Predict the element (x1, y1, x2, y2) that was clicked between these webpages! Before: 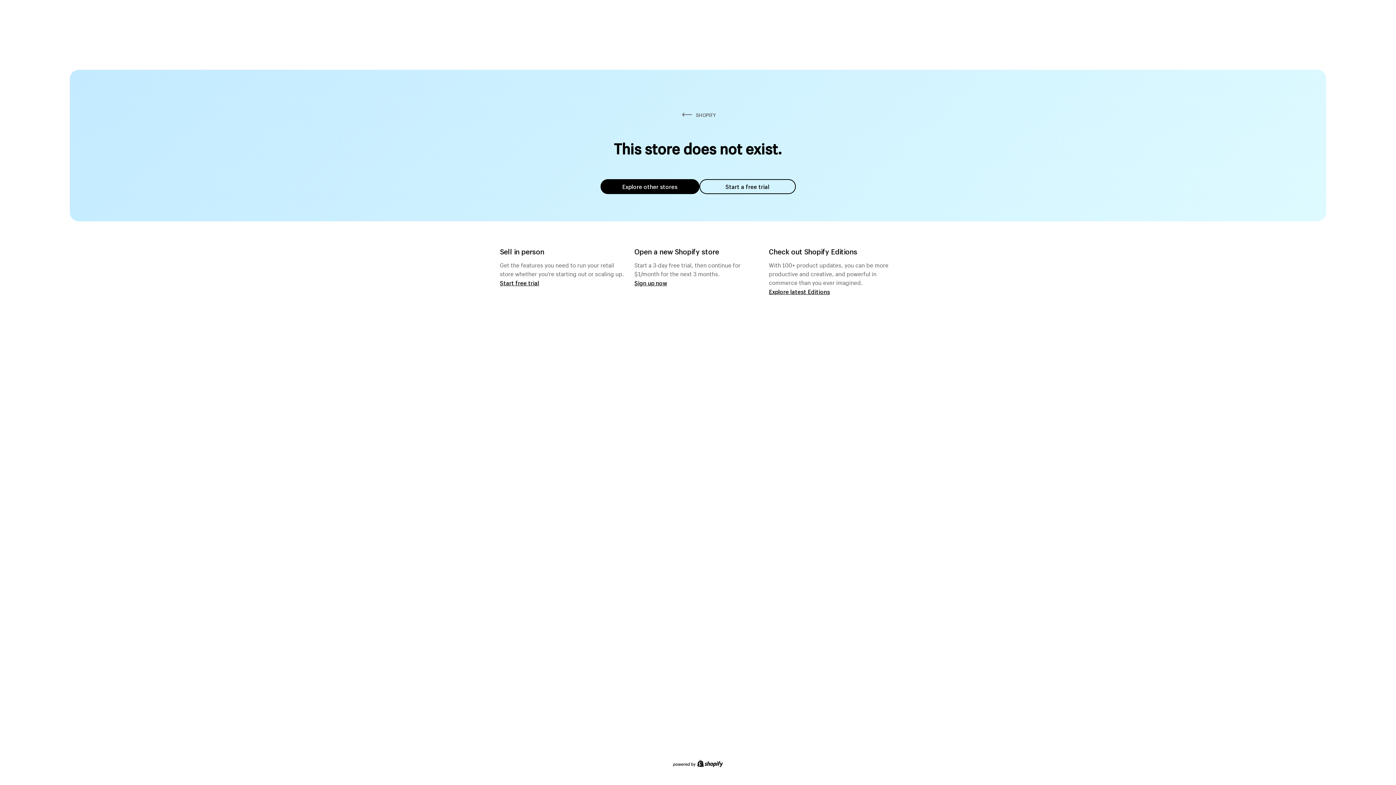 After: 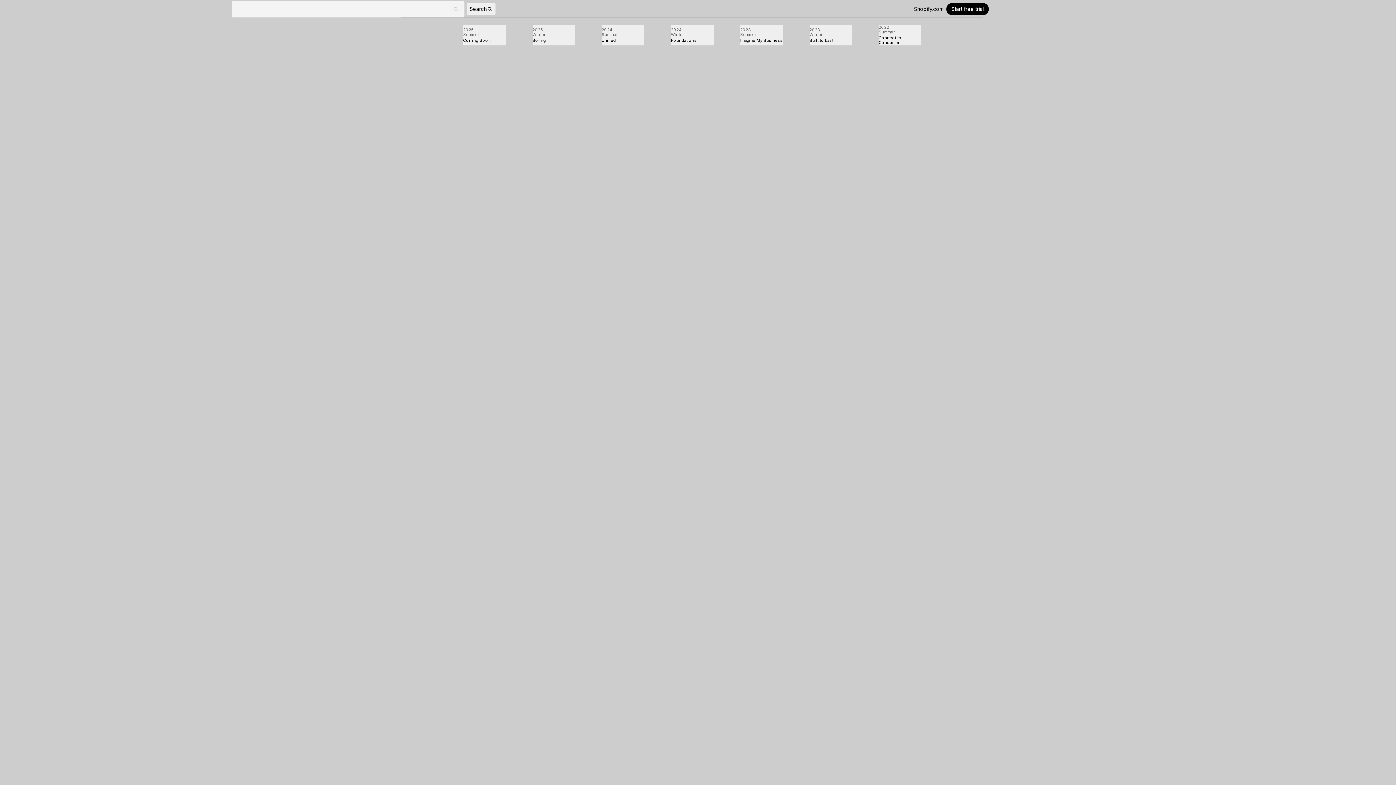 Action: bbox: (769, 287, 830, 295) label: Explore latest Editions